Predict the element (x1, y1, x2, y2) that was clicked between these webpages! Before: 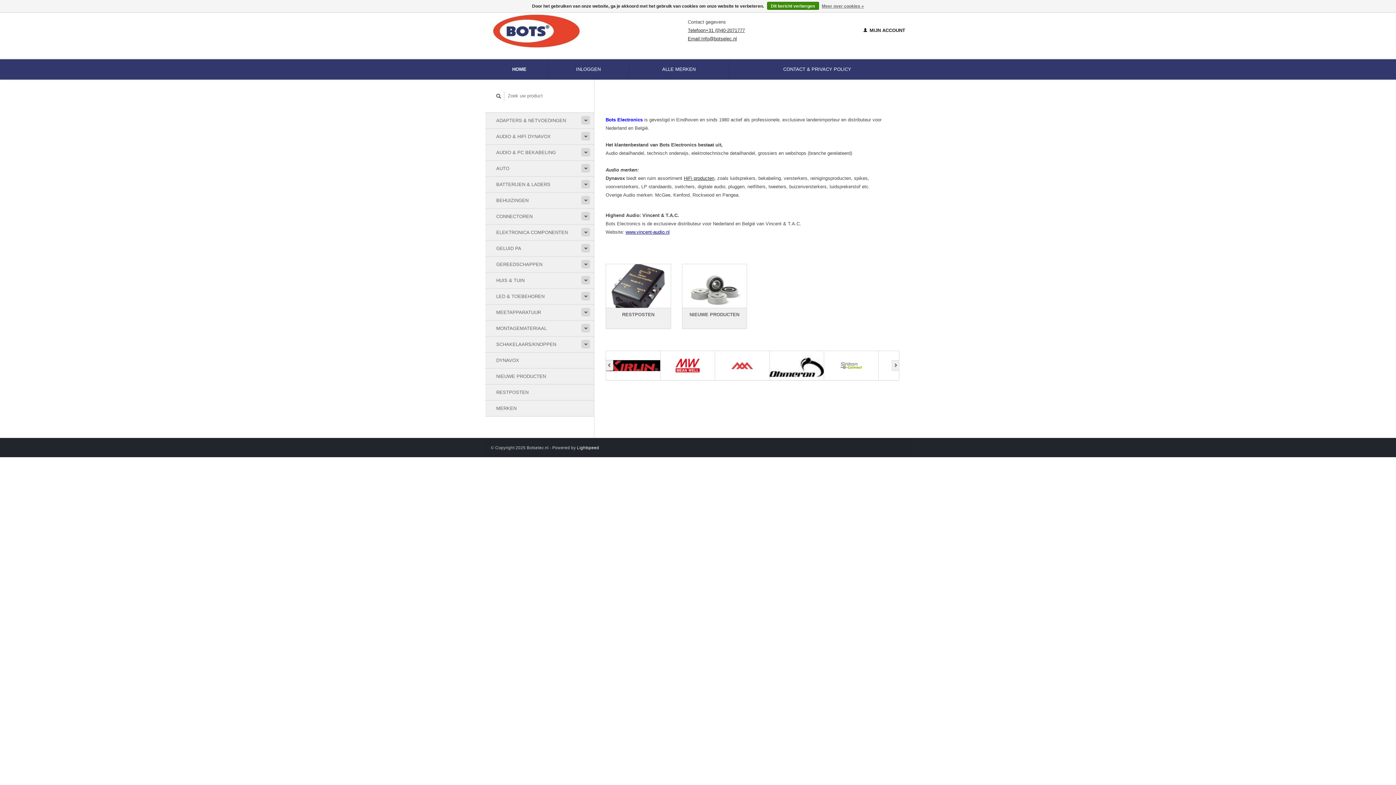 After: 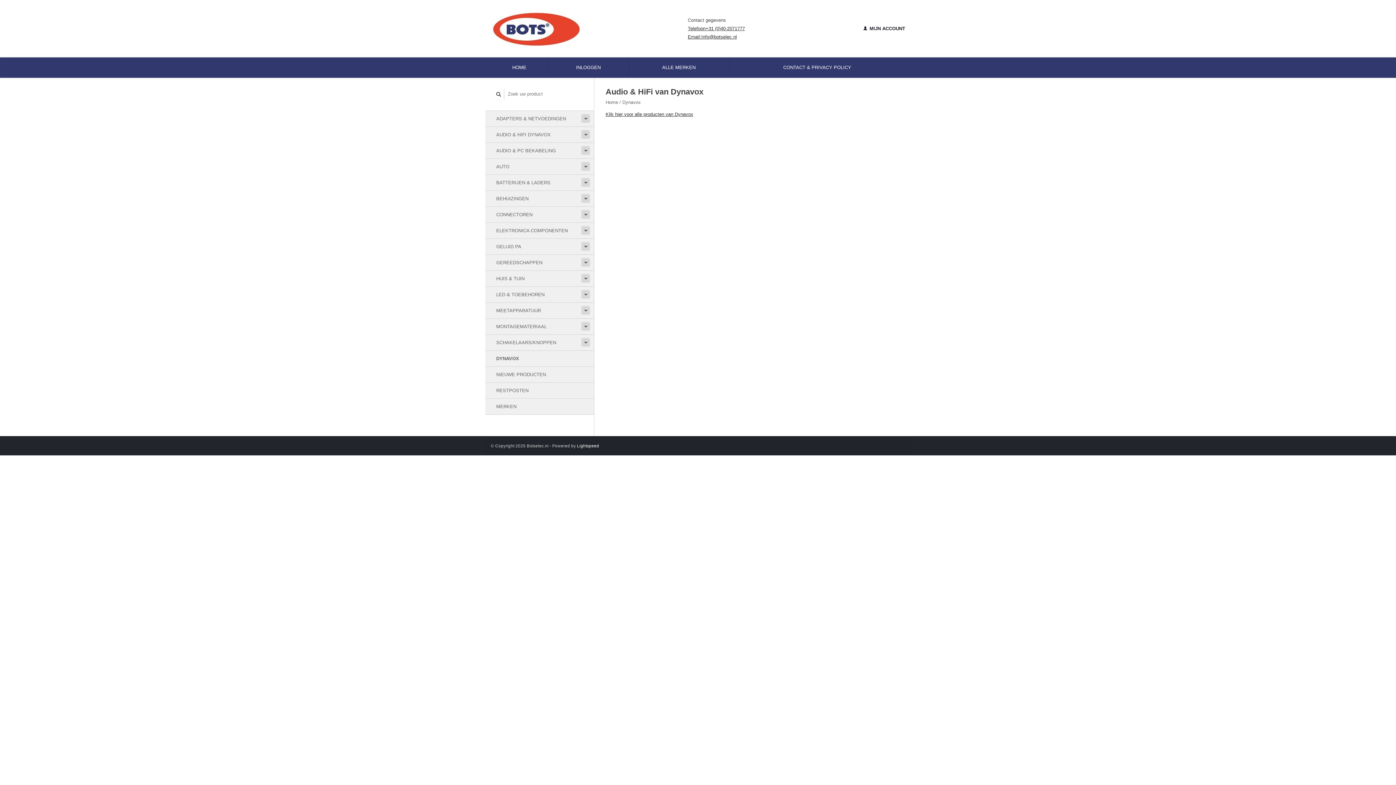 Action: label: DYNAVOX bbox: (485, 352, 594, 368)